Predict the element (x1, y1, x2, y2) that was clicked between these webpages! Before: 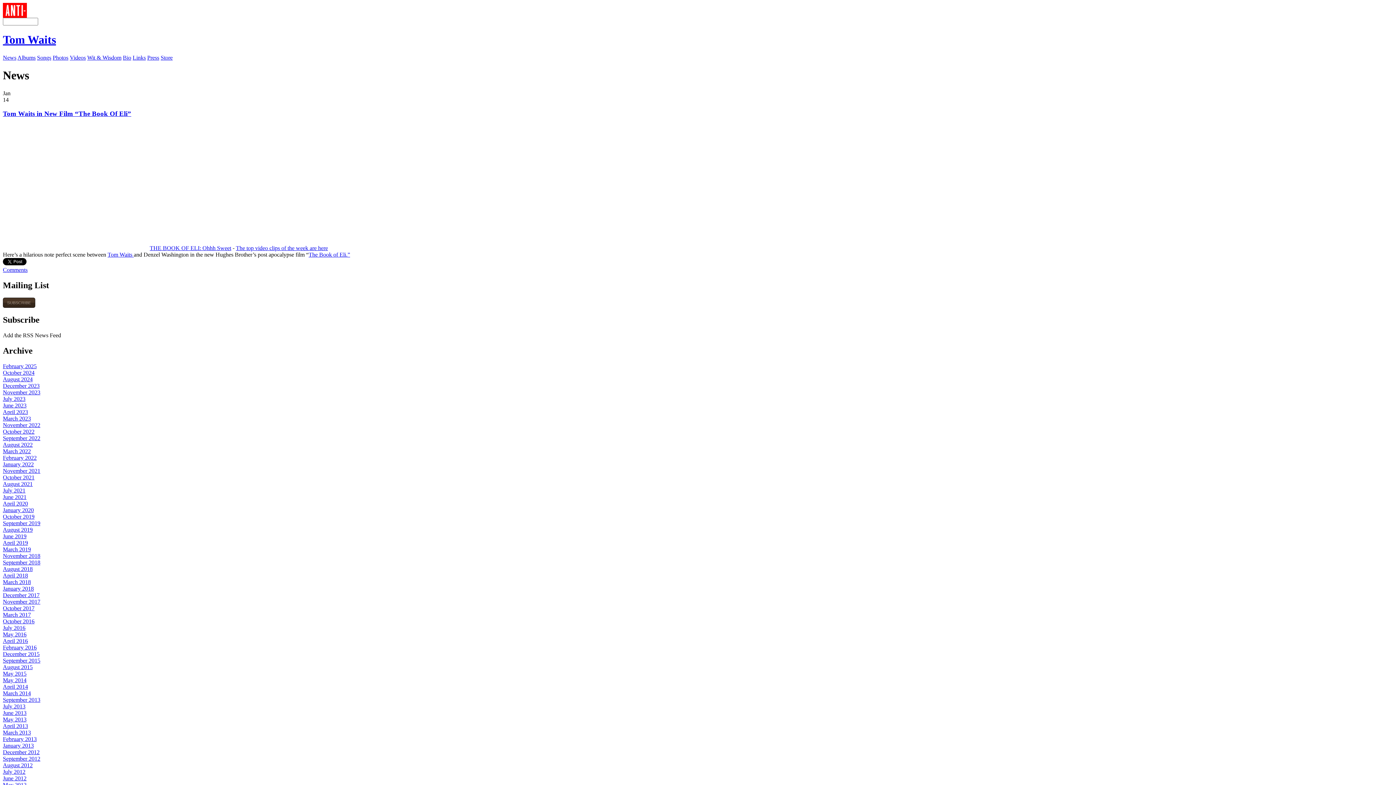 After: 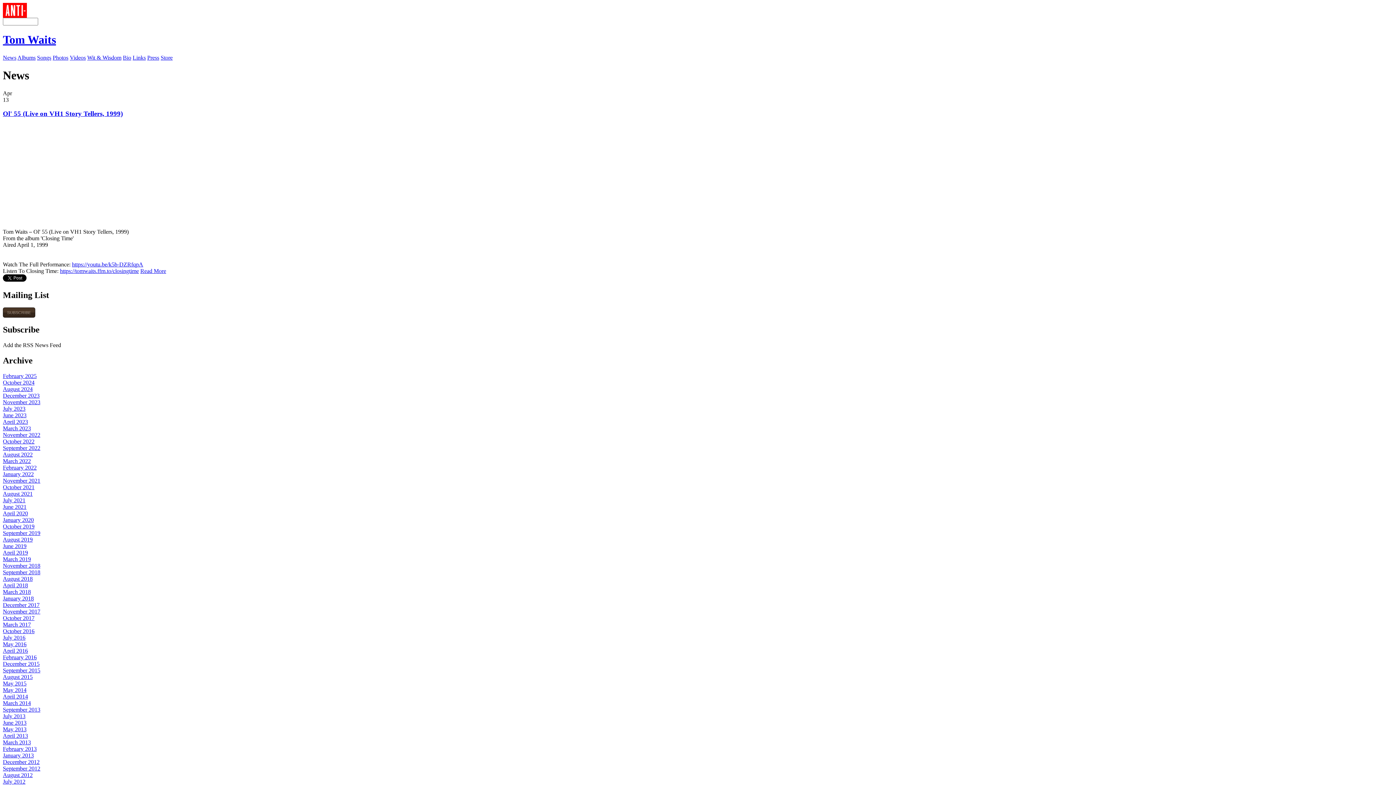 Action: label: April 2023 bbox: (2, 408, 28, 415)